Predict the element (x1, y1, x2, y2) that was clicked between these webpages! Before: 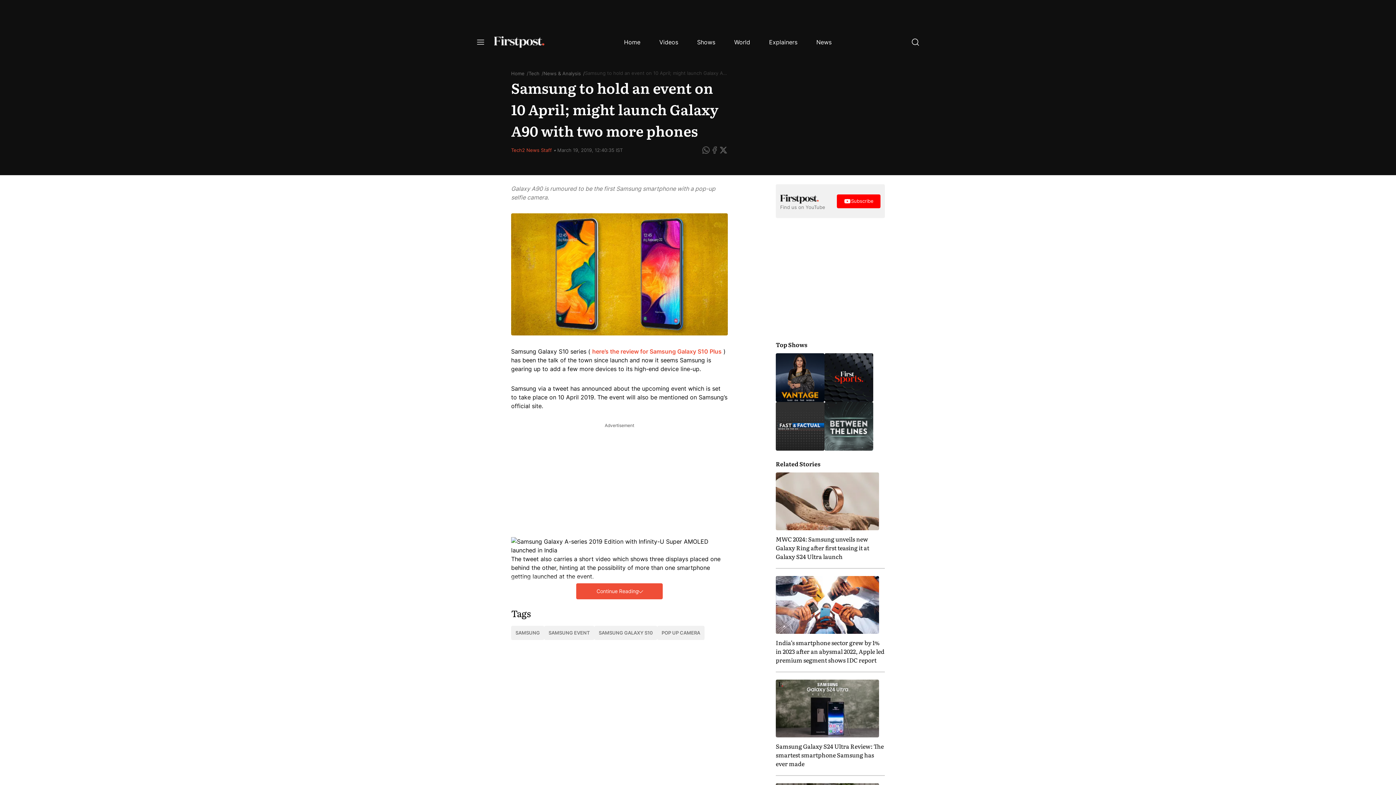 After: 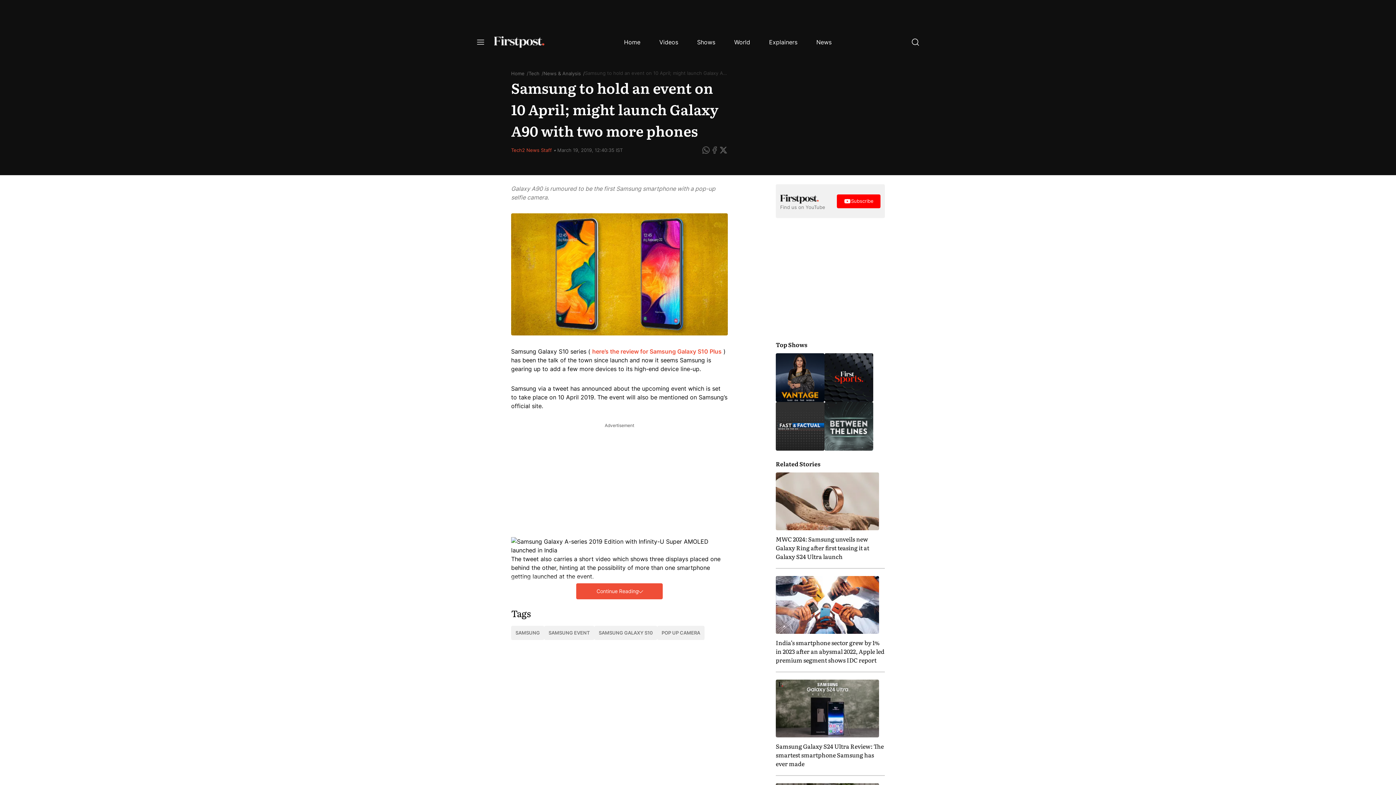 Action: label: Subscribe bbox: (837, 194, 880, 208)